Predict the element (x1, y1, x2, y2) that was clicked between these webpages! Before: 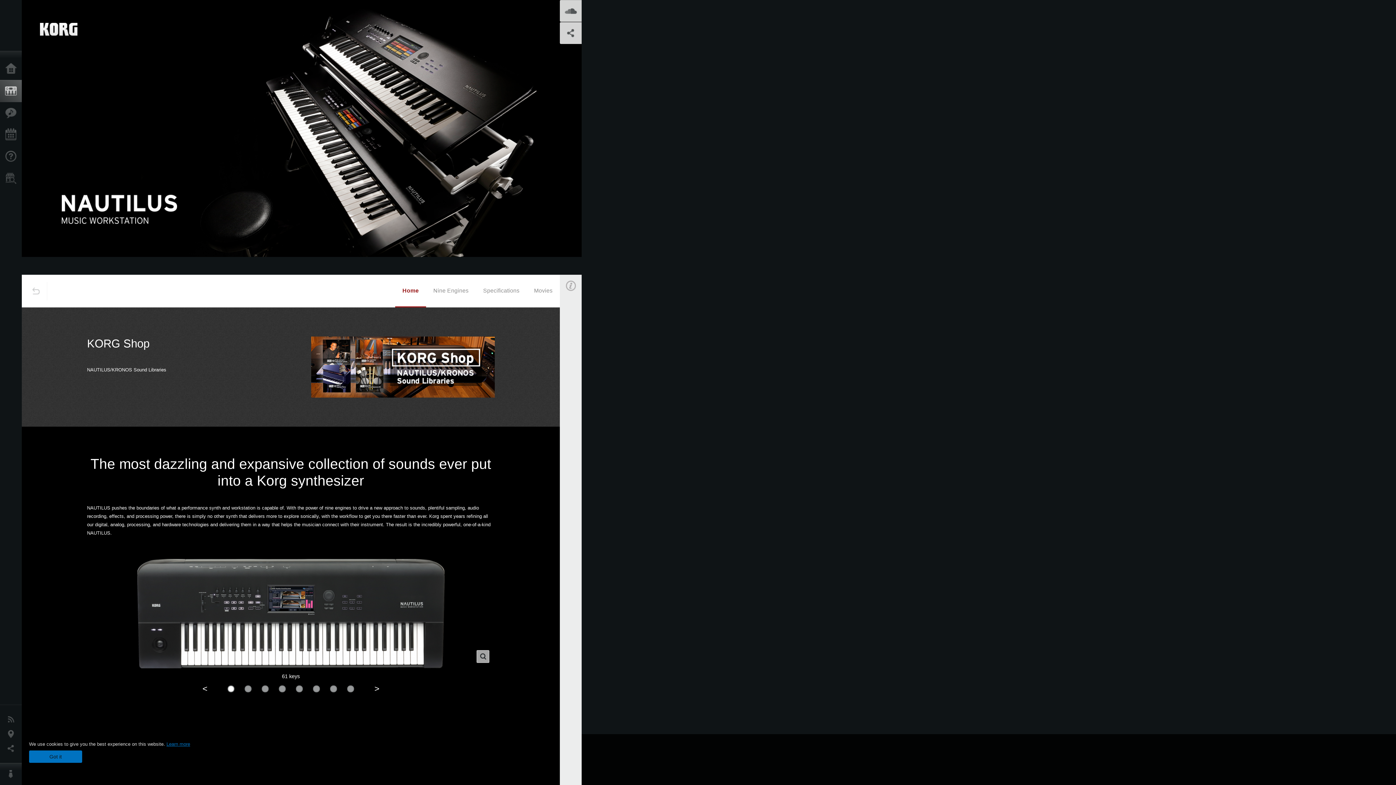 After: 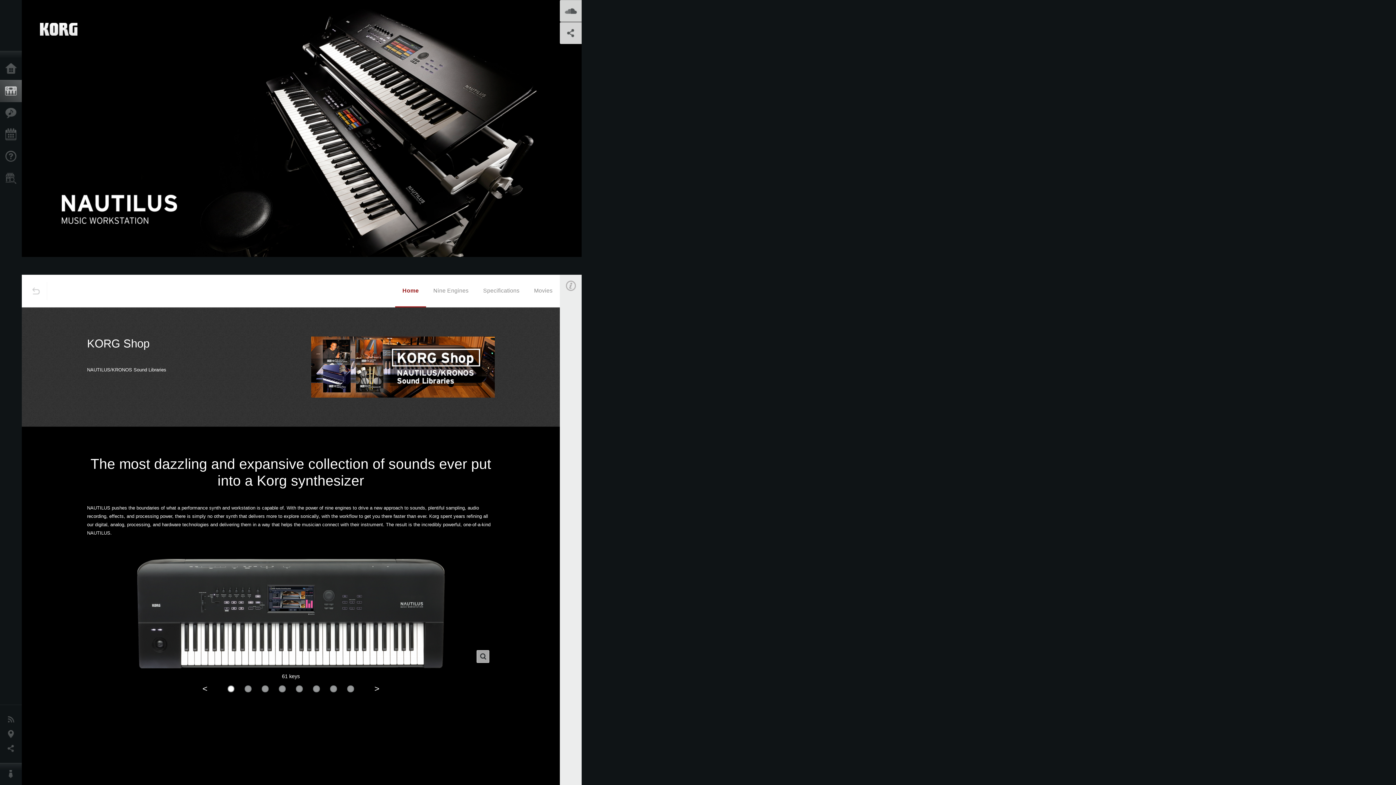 Action: label: Got it bbox: (29, 750, 82, 763)